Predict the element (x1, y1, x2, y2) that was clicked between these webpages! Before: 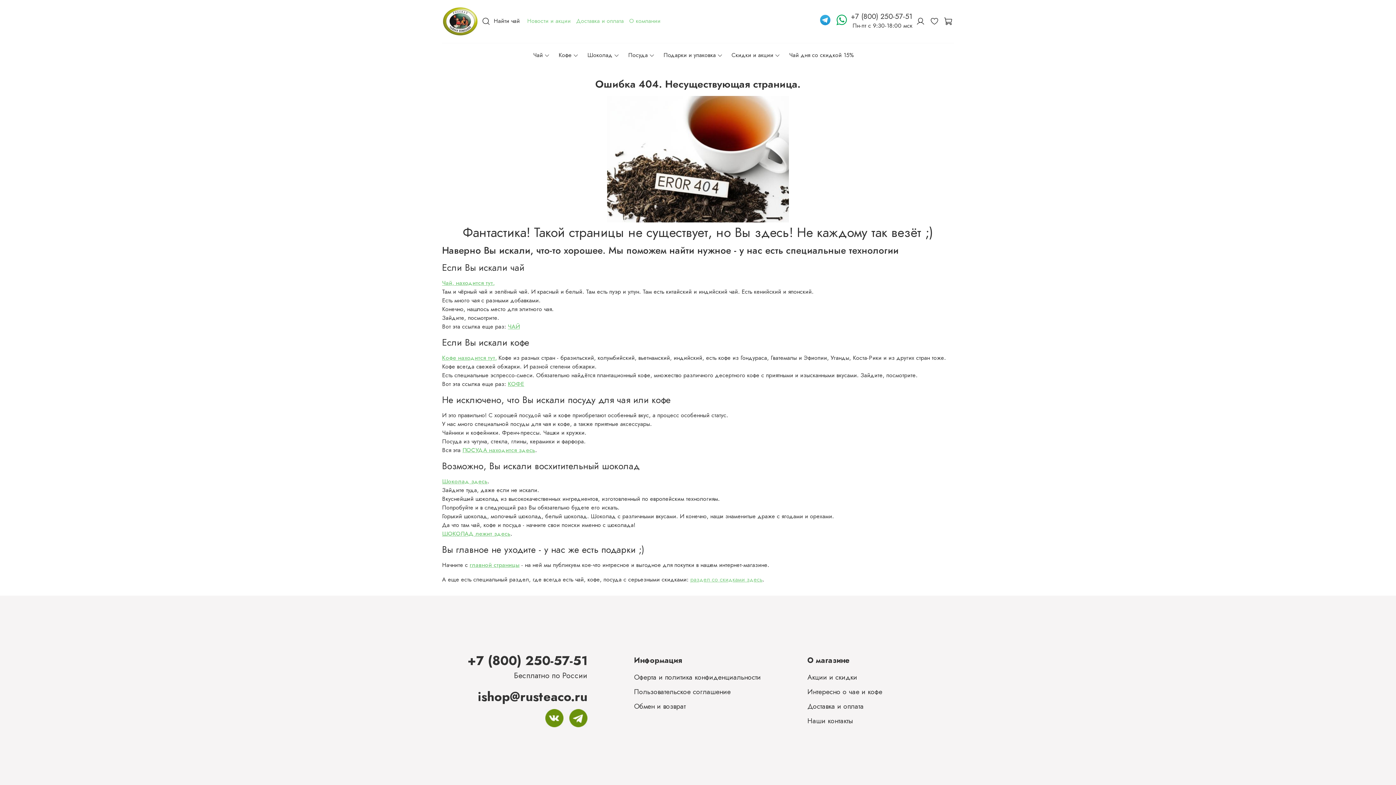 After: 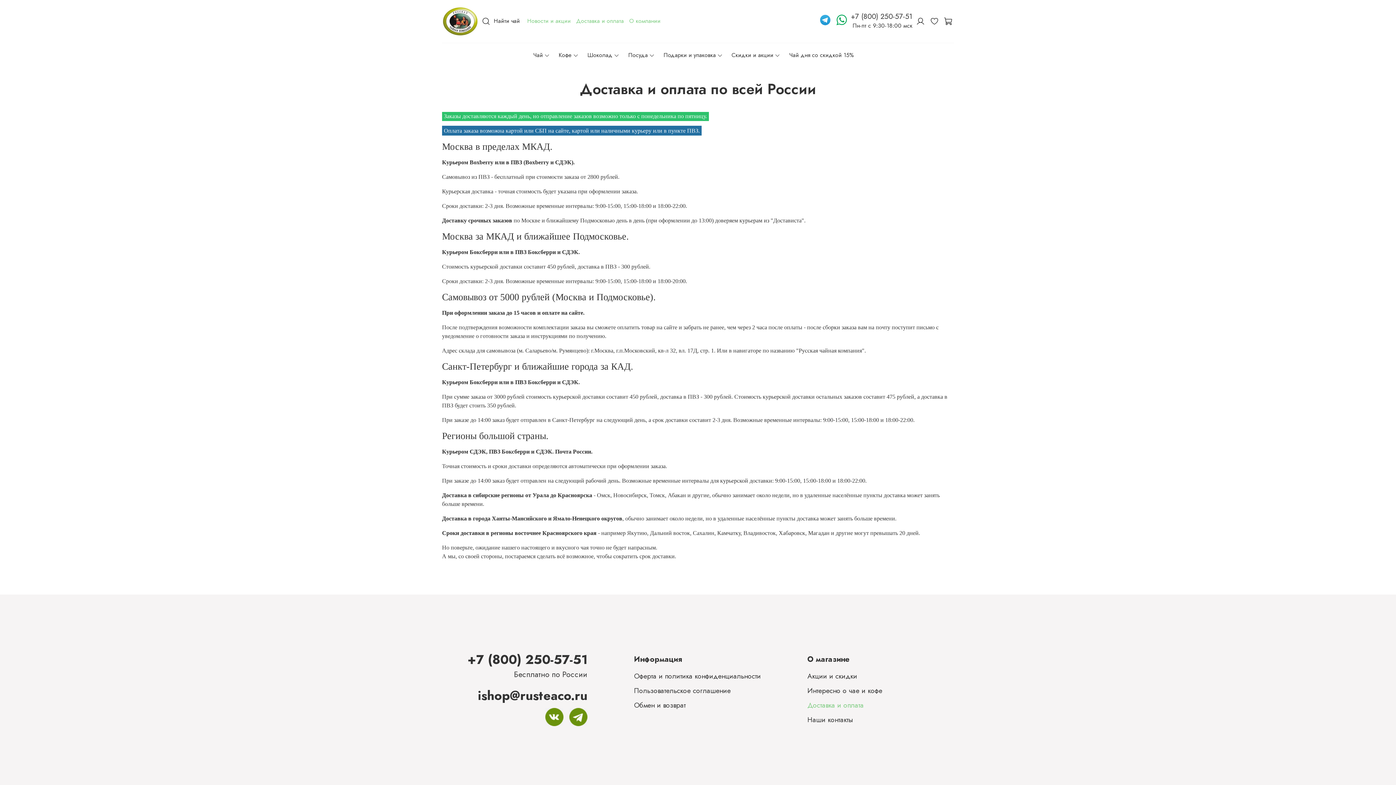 Action: bbox: (807, 701, 882, 711) label: Доставка и оплата